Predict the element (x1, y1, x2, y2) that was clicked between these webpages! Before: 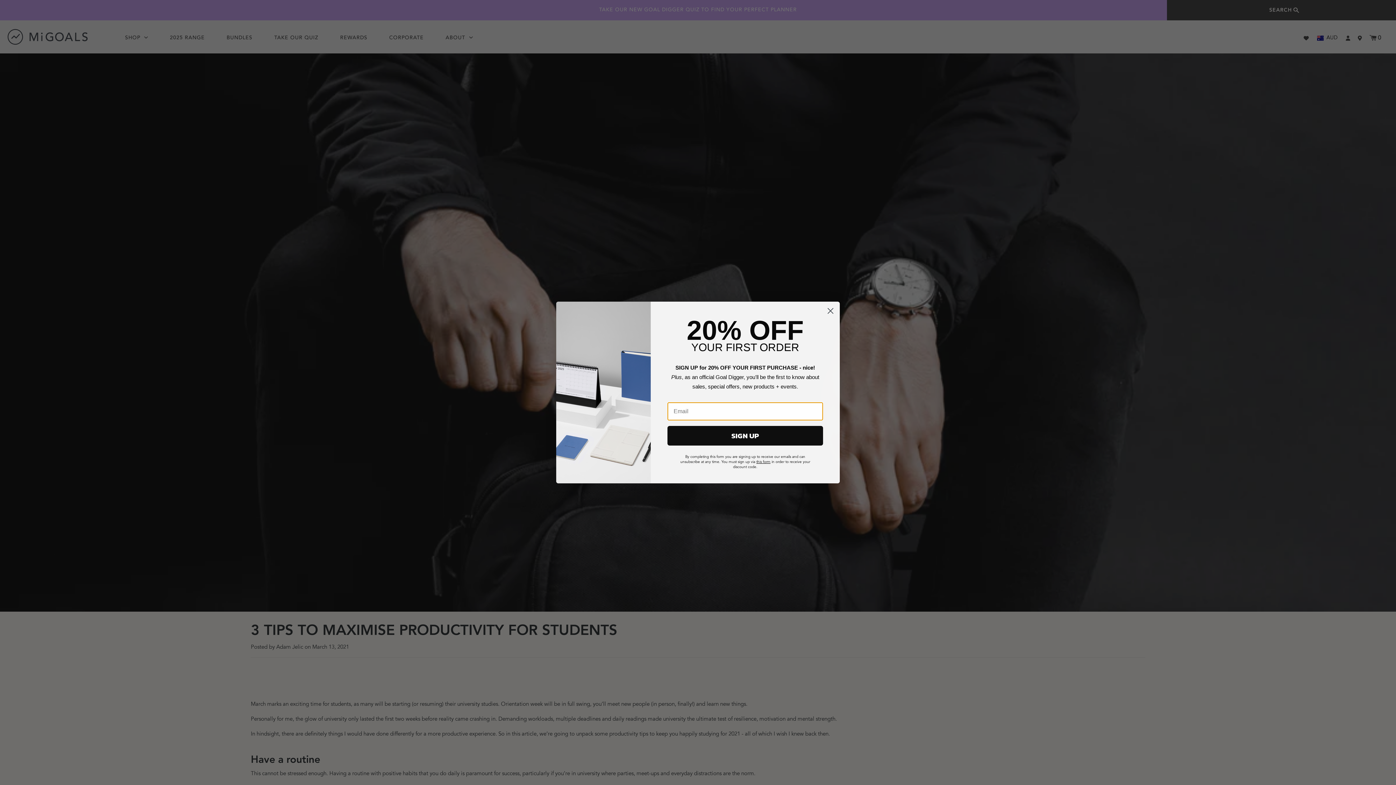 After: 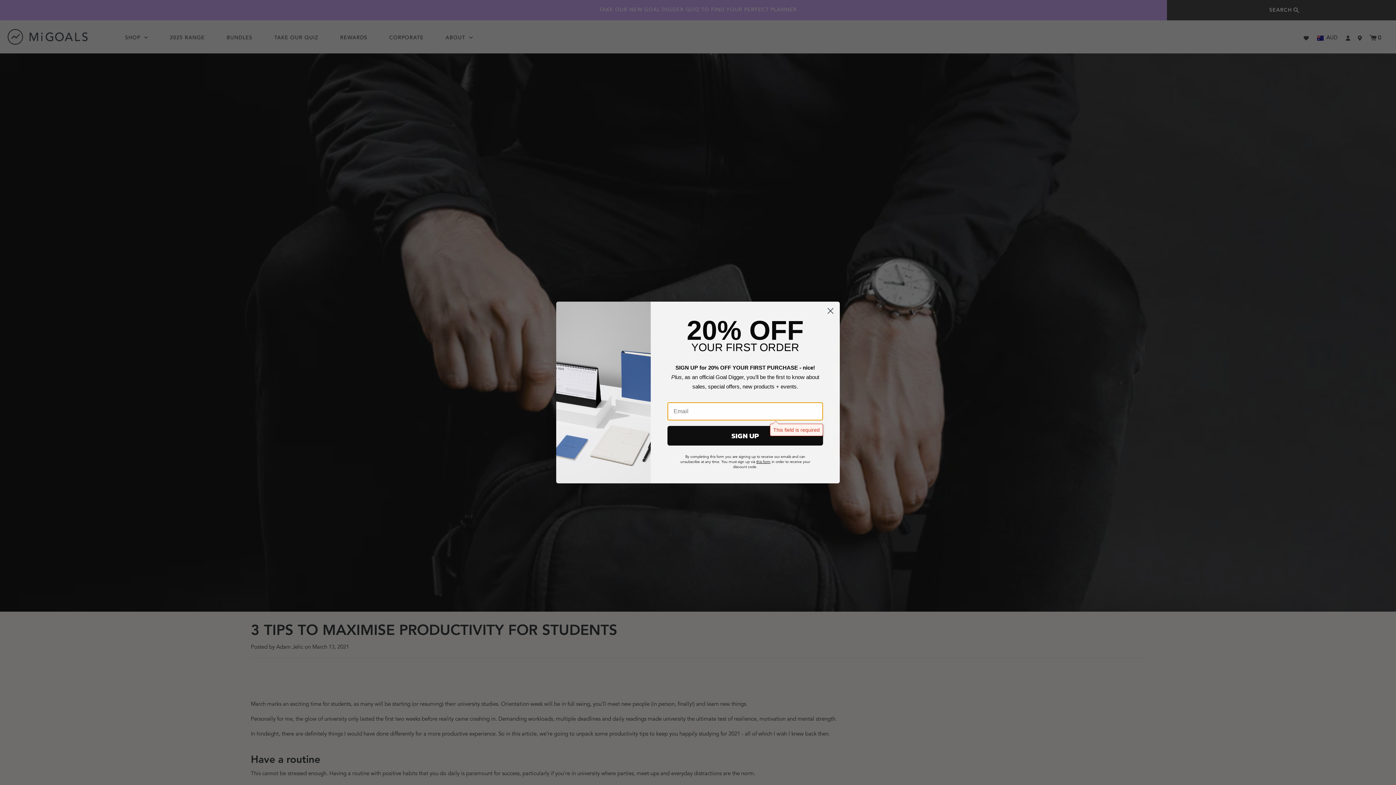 Action: label: SIGN UP bbox: (667, 426, 823, 445)